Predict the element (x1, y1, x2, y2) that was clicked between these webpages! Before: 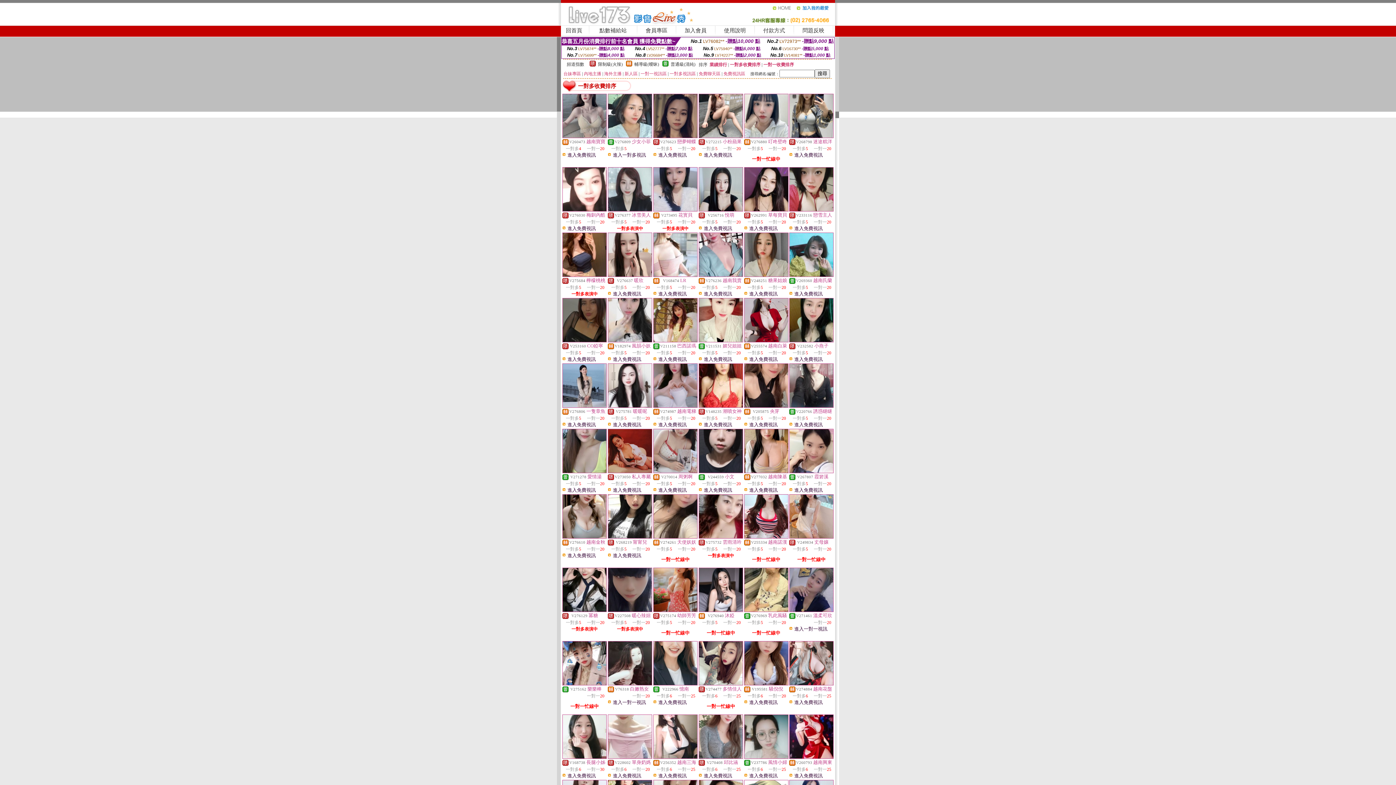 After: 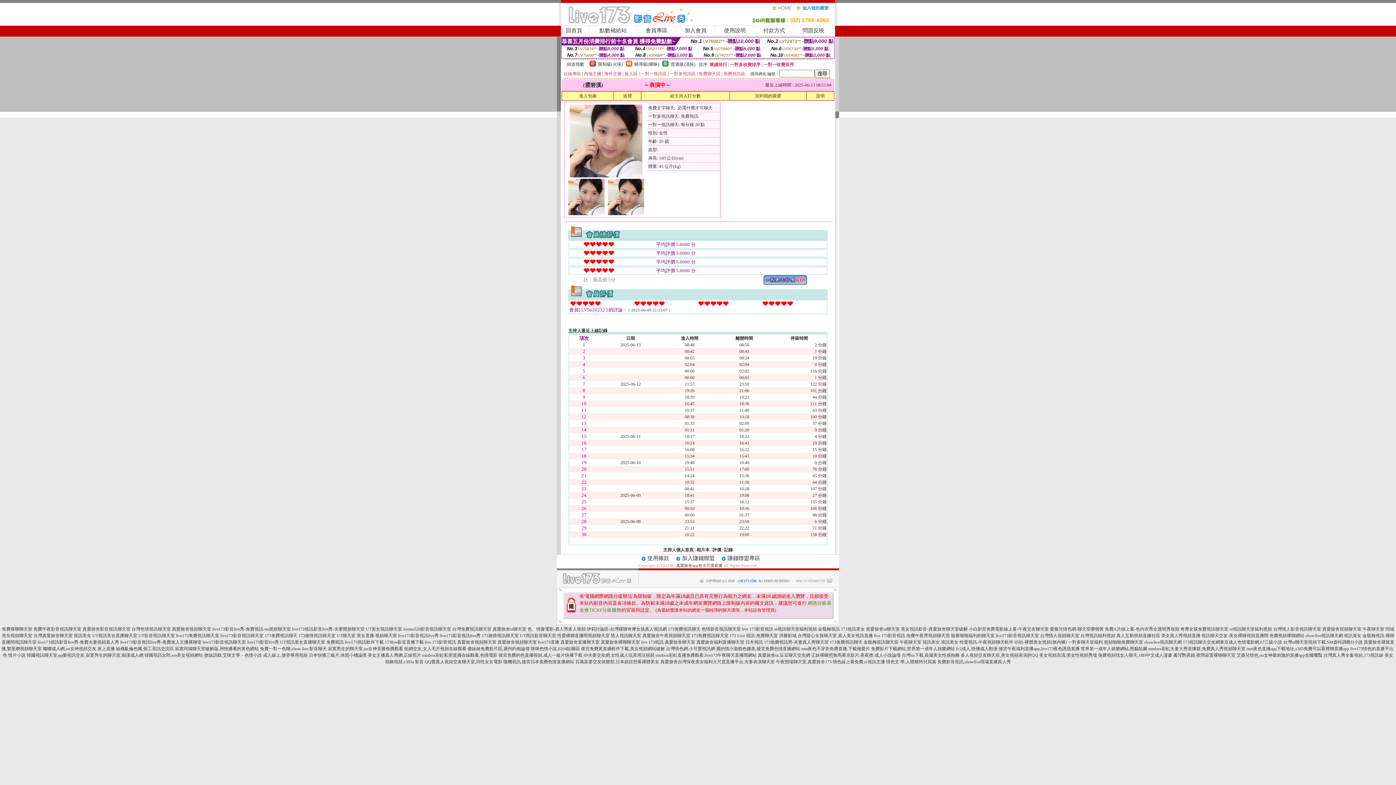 Action: bbox: (789, 469, 833, 474)